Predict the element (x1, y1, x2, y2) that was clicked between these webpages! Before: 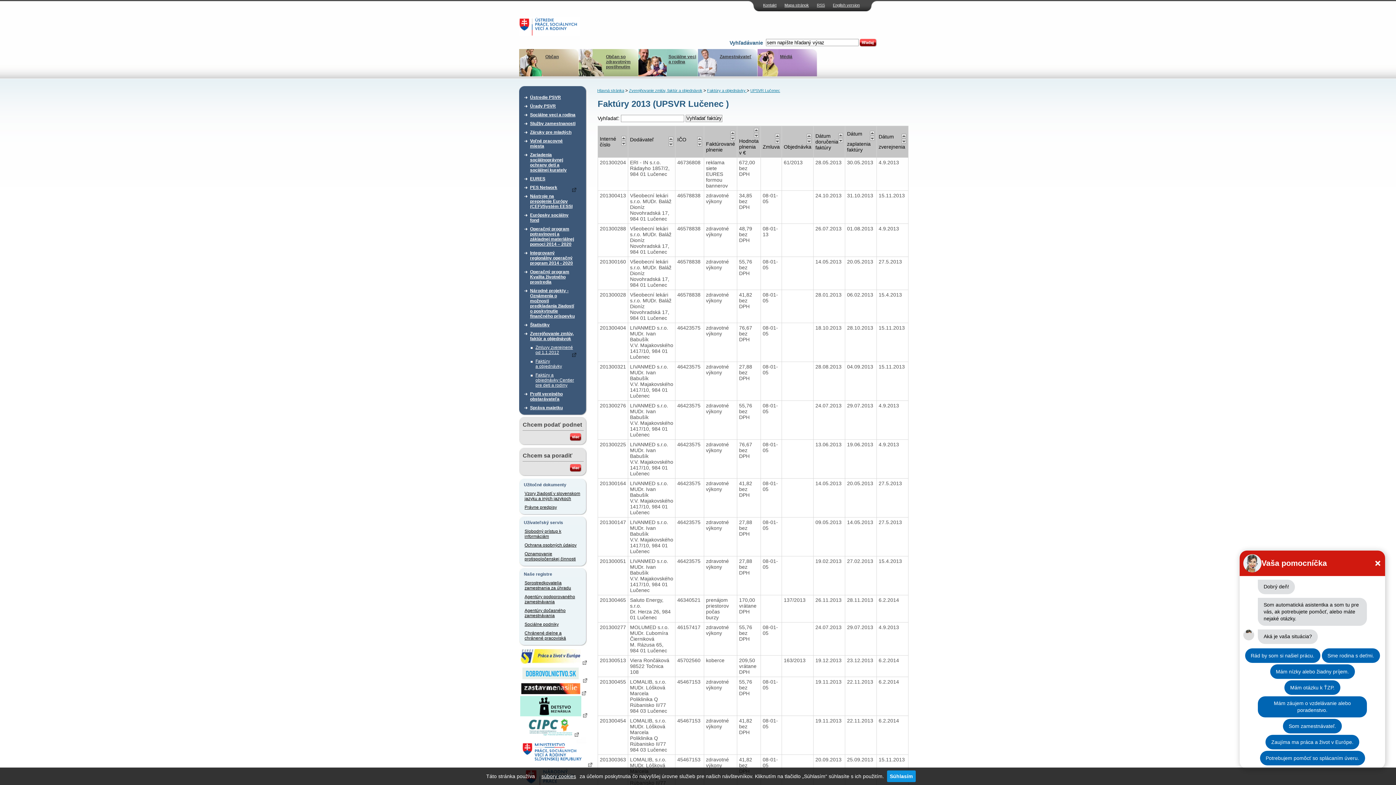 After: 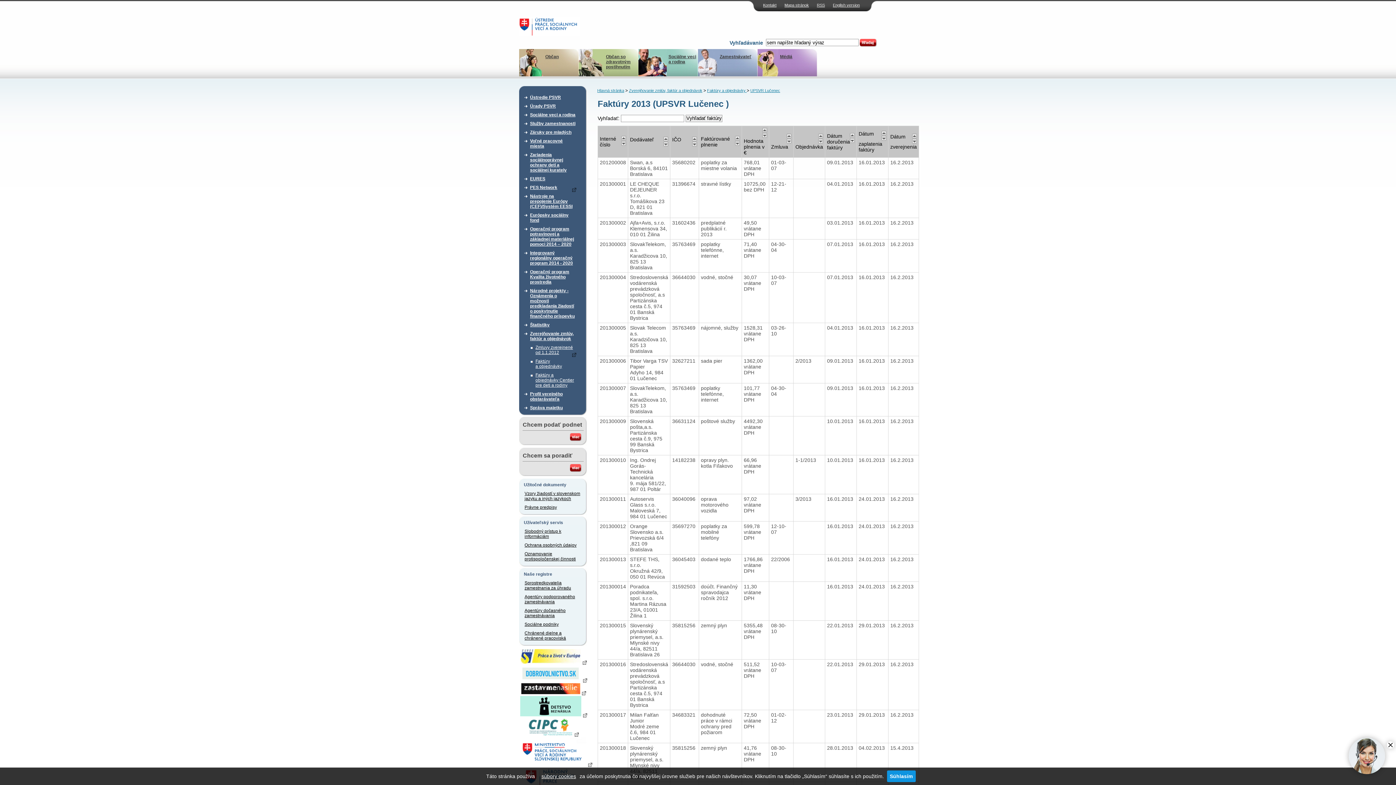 Action: bbox: (621, 135, 626, 141)